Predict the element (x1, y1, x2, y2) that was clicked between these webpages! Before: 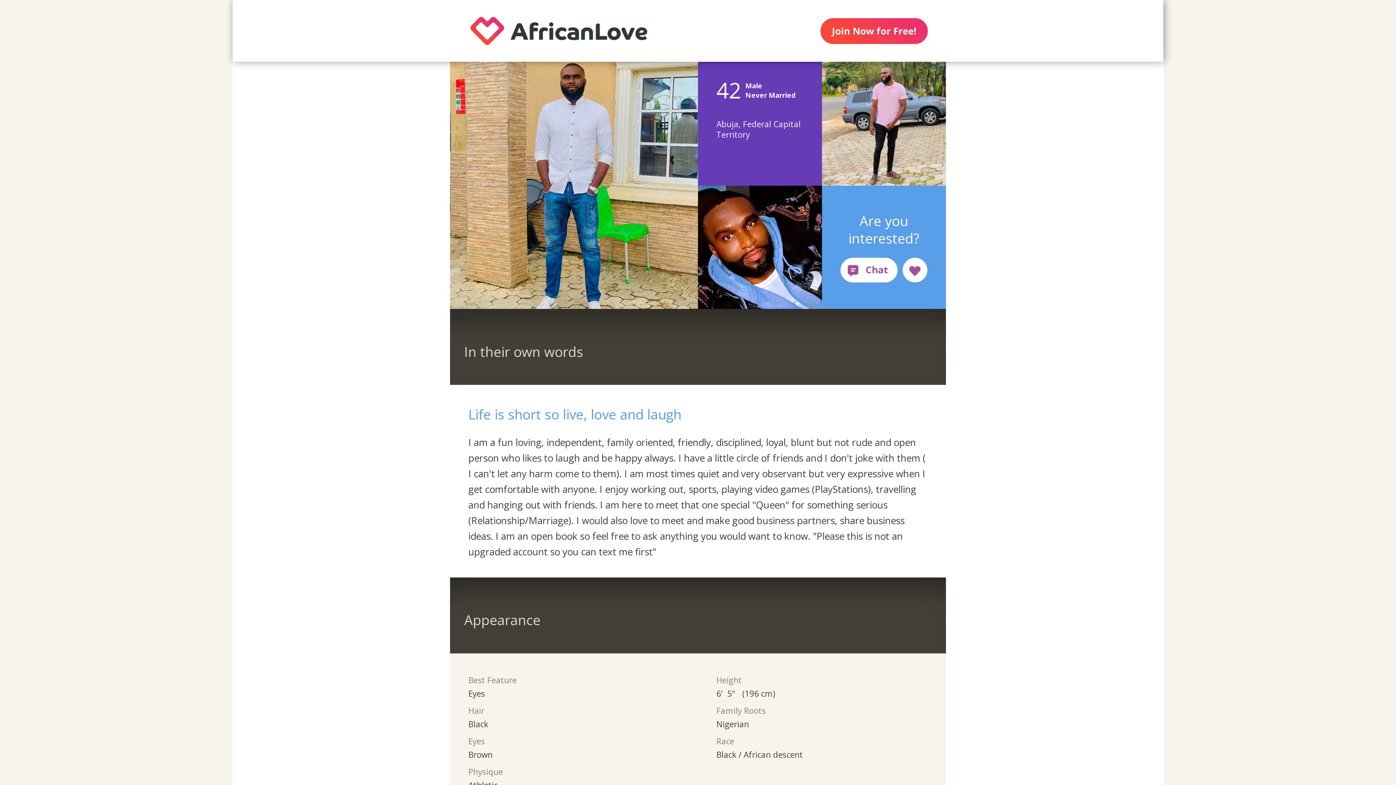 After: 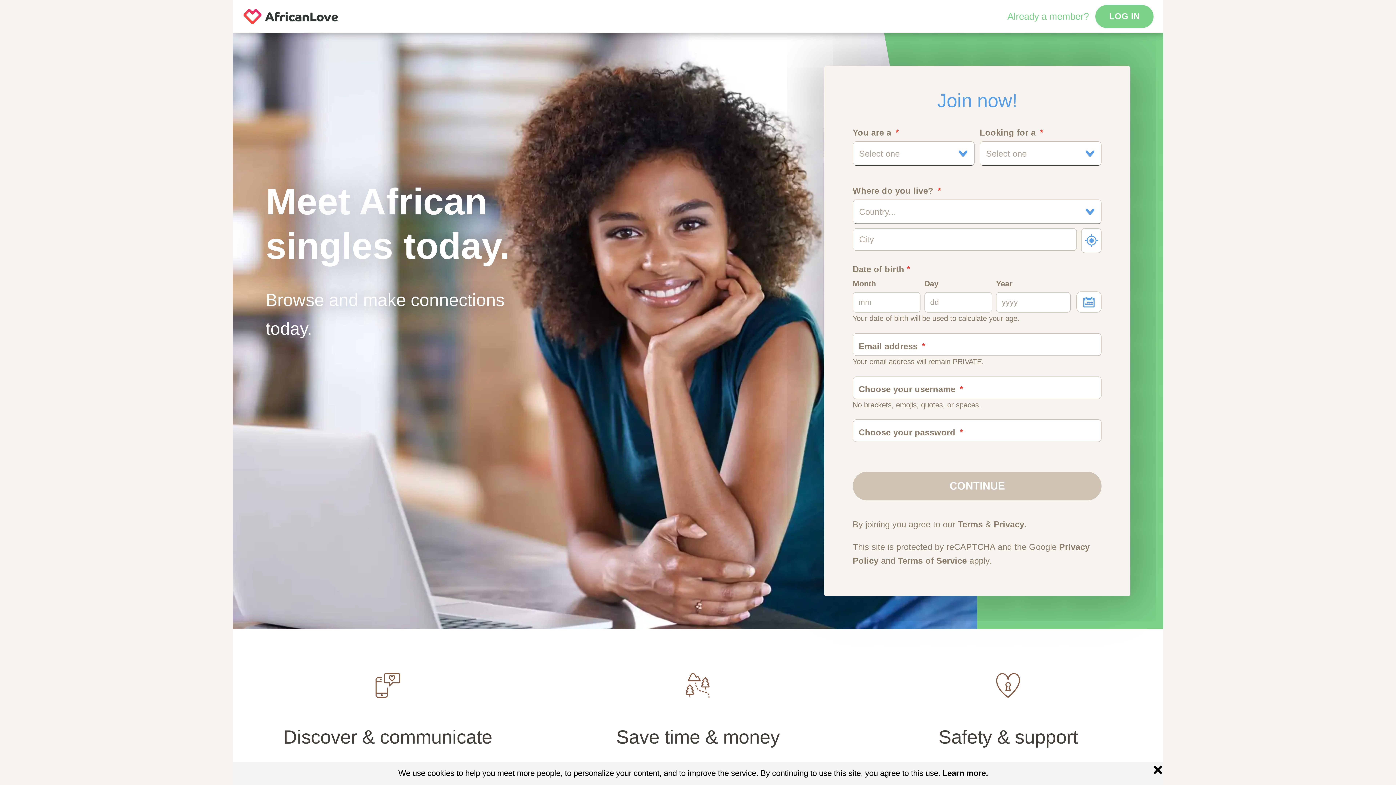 Action: bbox: (450, 0, 667, 61)